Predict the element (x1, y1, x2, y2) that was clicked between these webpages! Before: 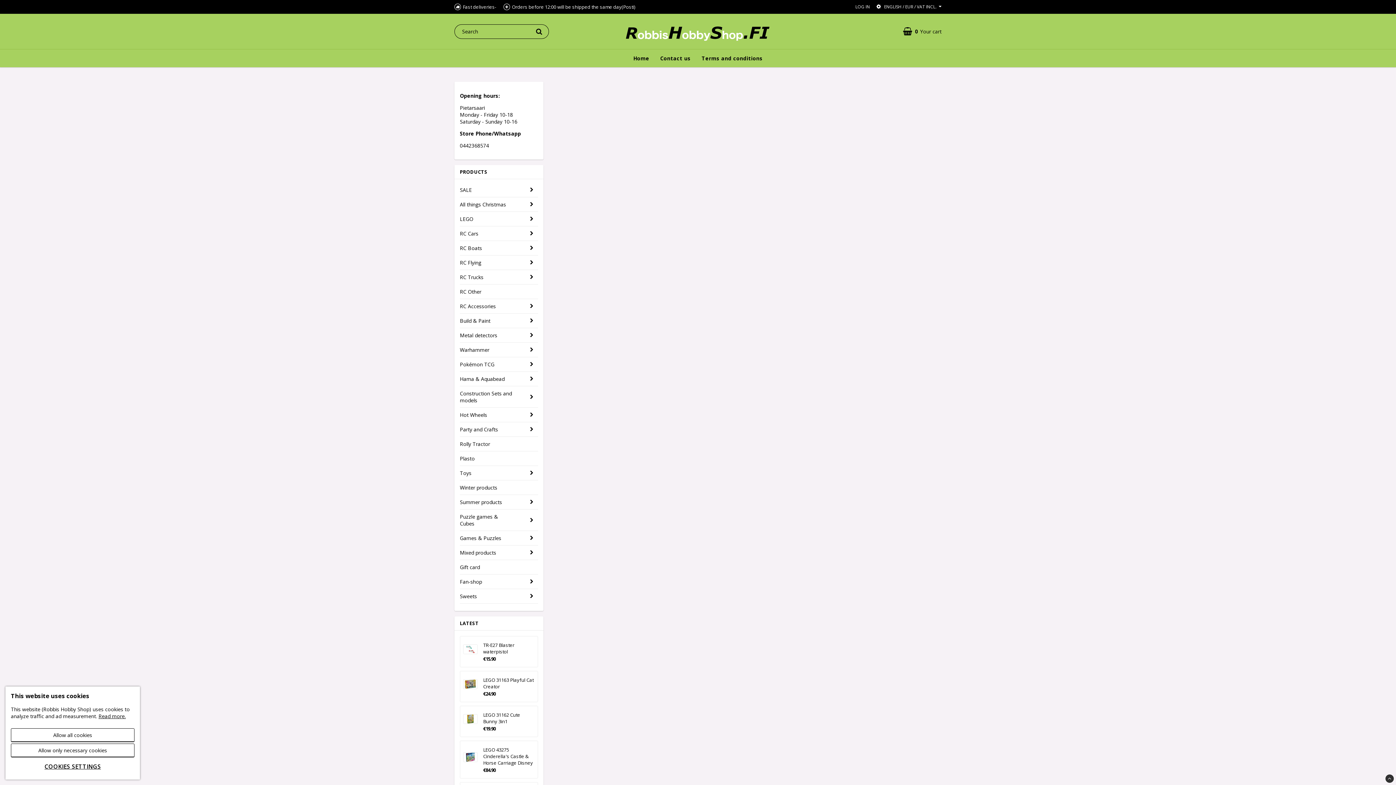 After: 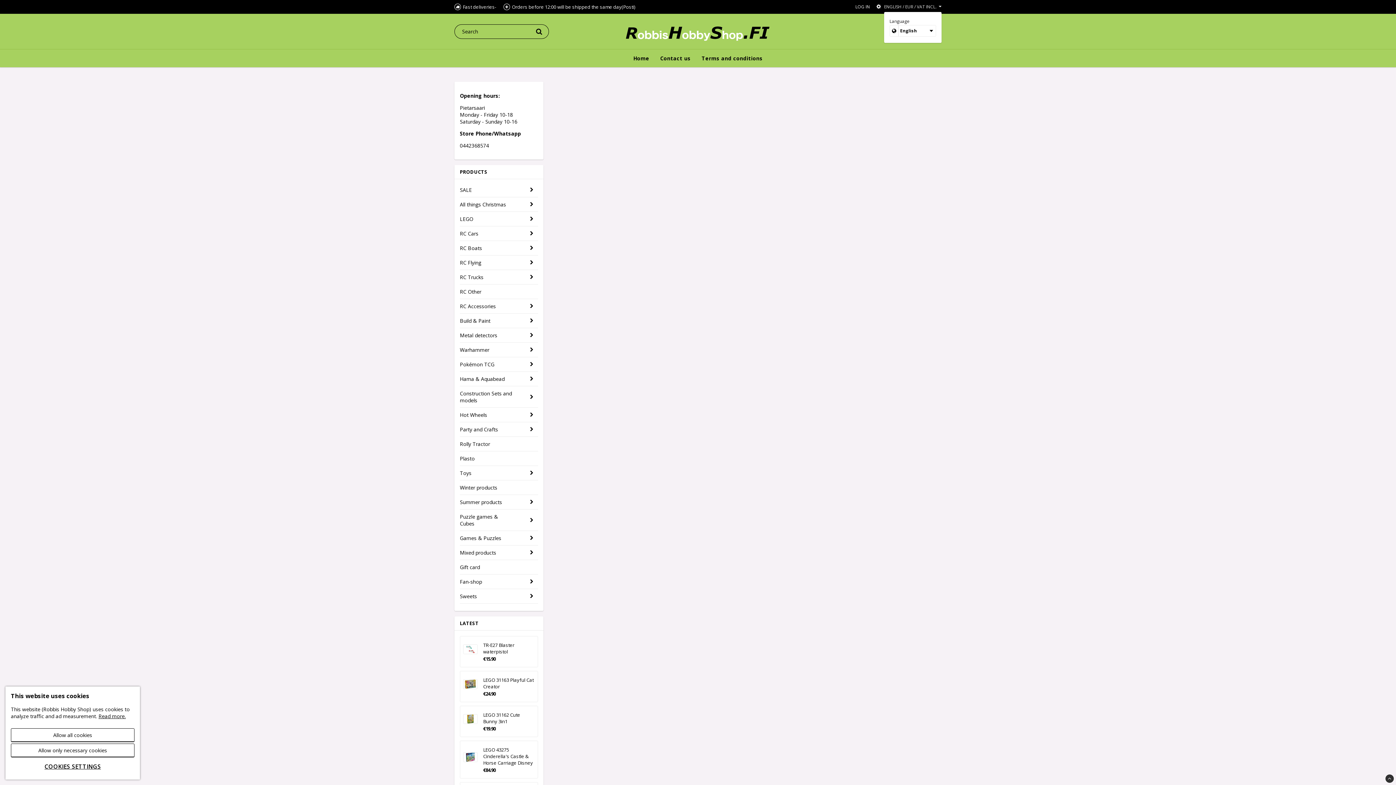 Action: label: ENGLISH / EUR / VAT INCL. bbox: (875, 3, 941, 10)